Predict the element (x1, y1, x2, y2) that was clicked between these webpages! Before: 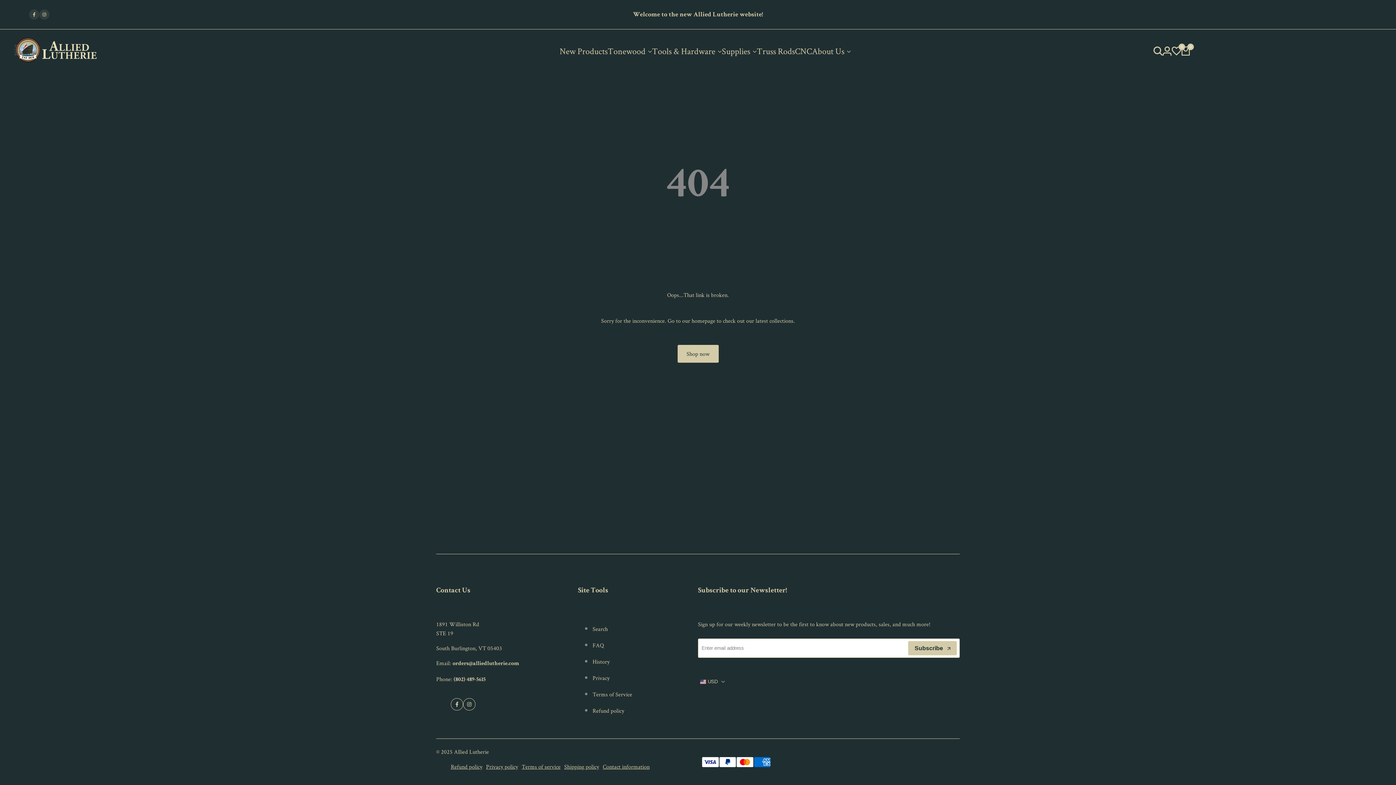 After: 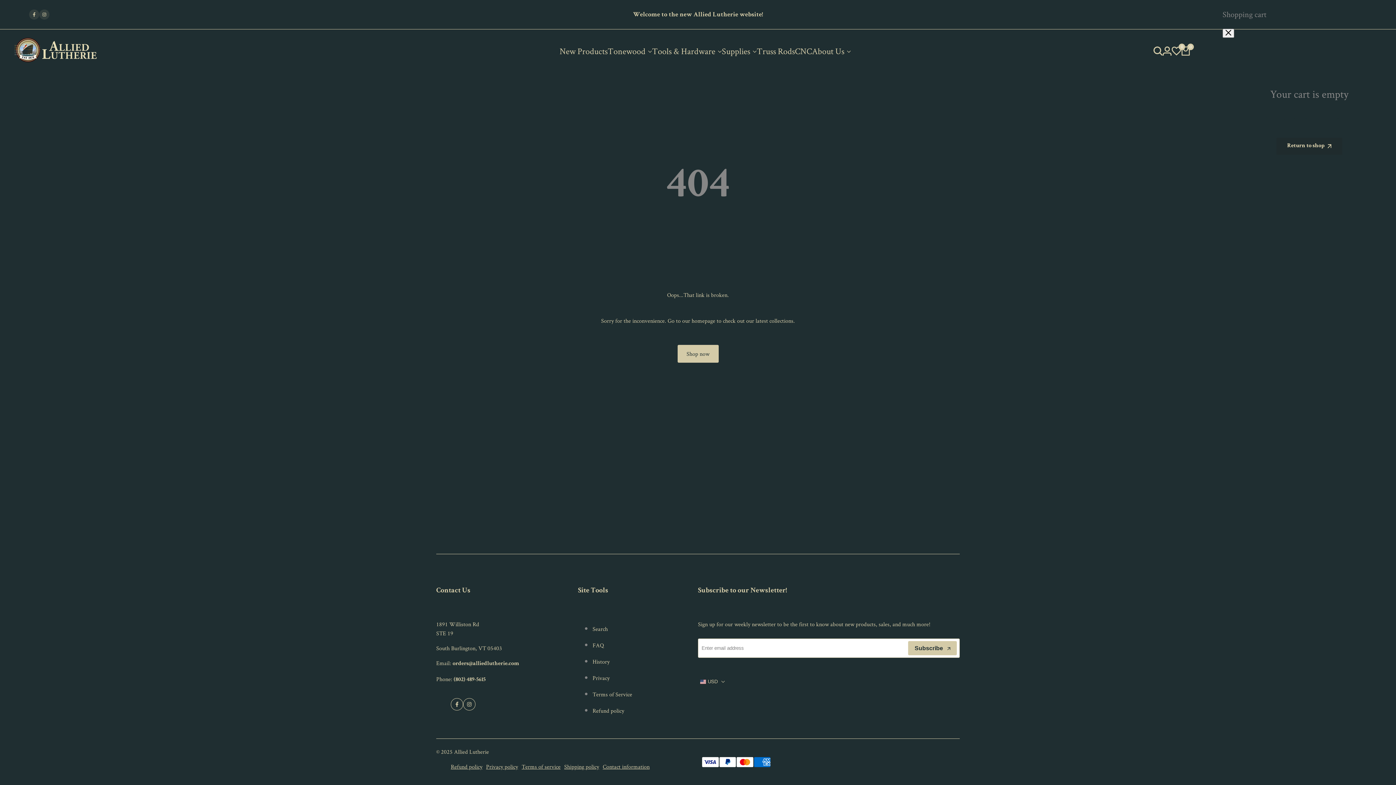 Action: label: 0 bbox: (1181, 46, 1190, 55)